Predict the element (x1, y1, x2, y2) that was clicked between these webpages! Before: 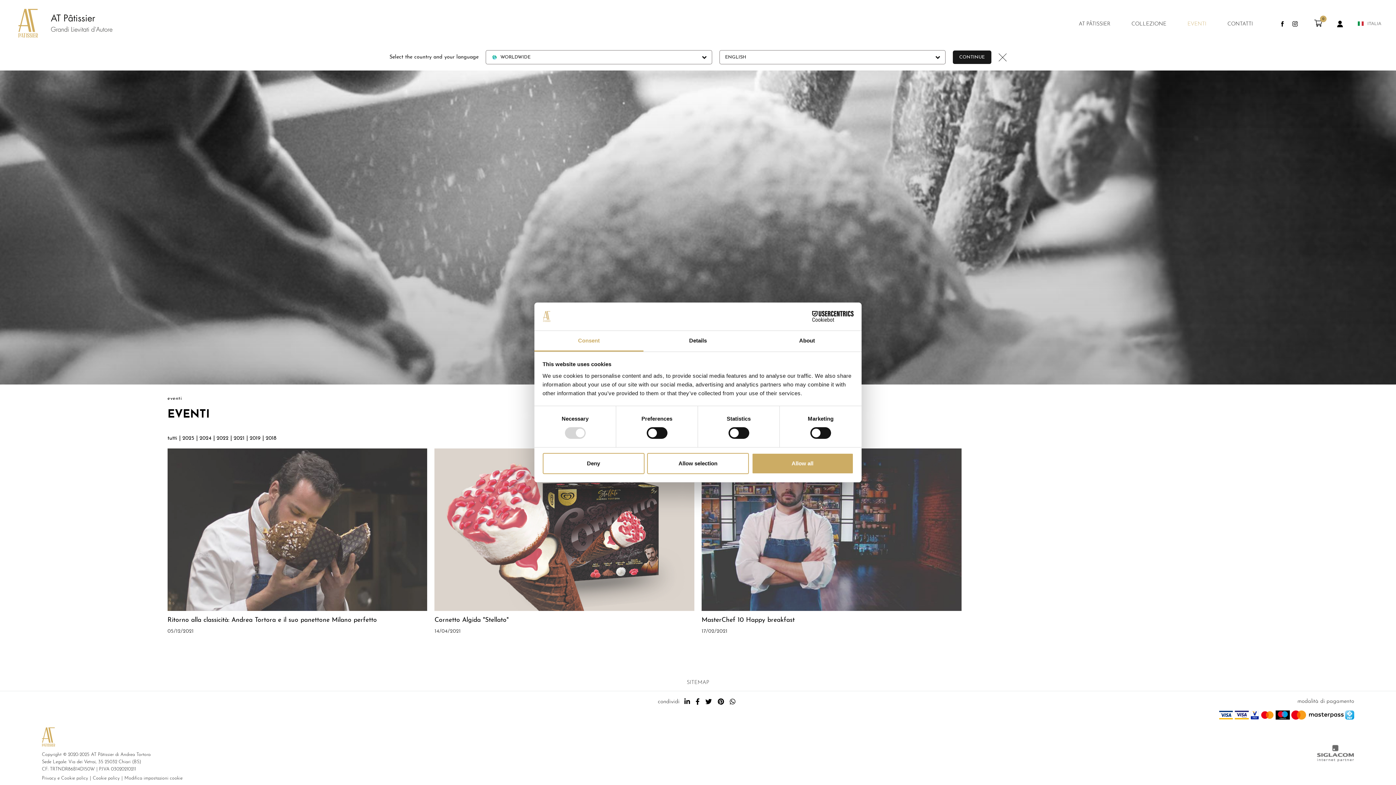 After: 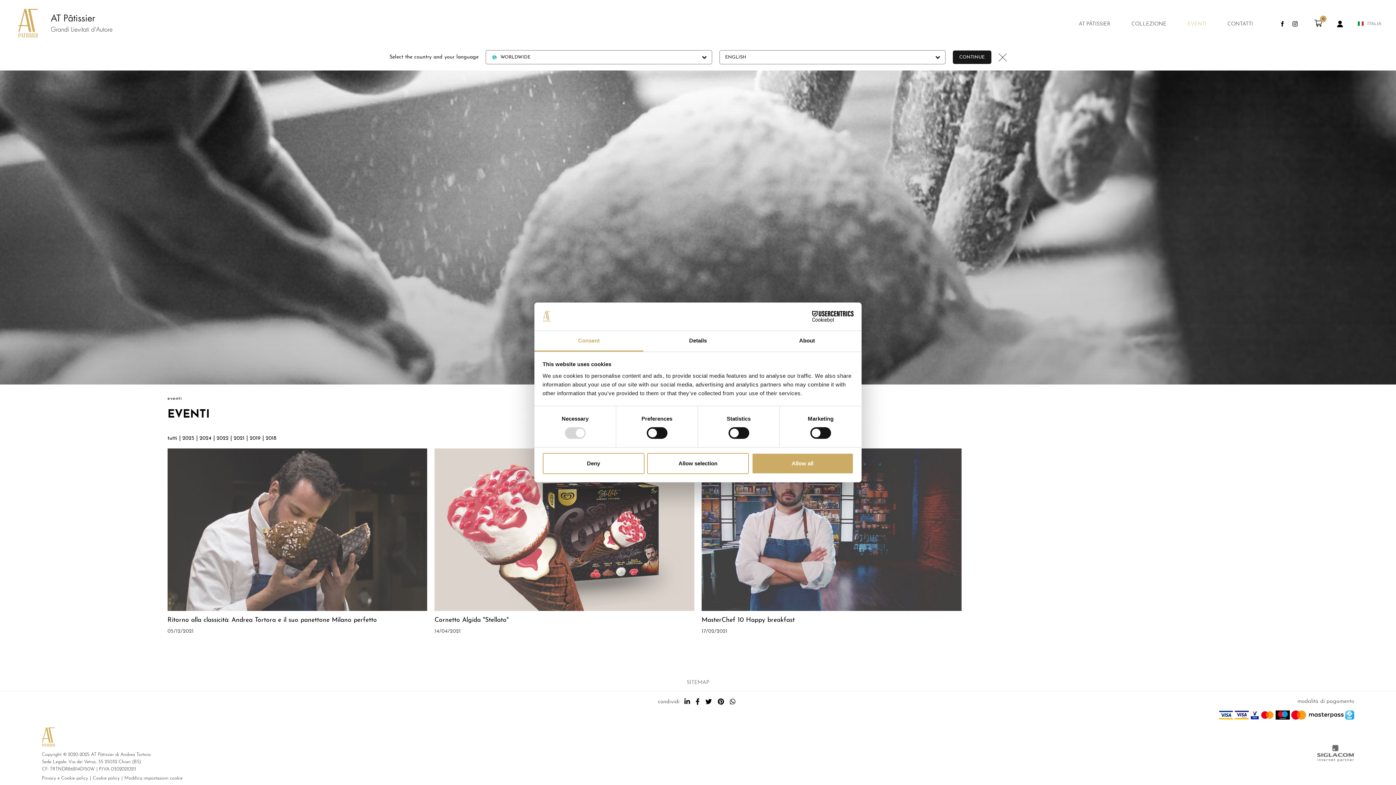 Action: bbox: (534, 331, 643, 351) label: Consent